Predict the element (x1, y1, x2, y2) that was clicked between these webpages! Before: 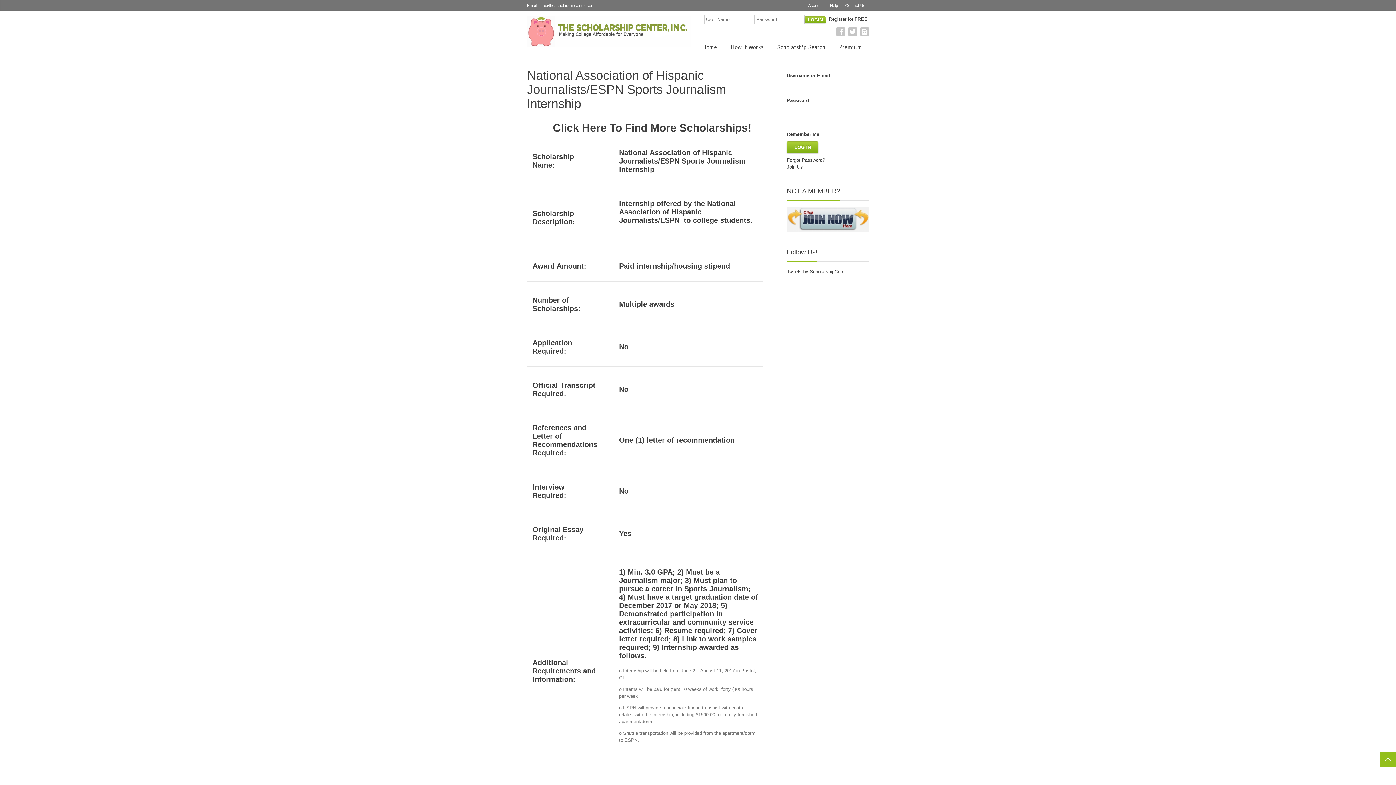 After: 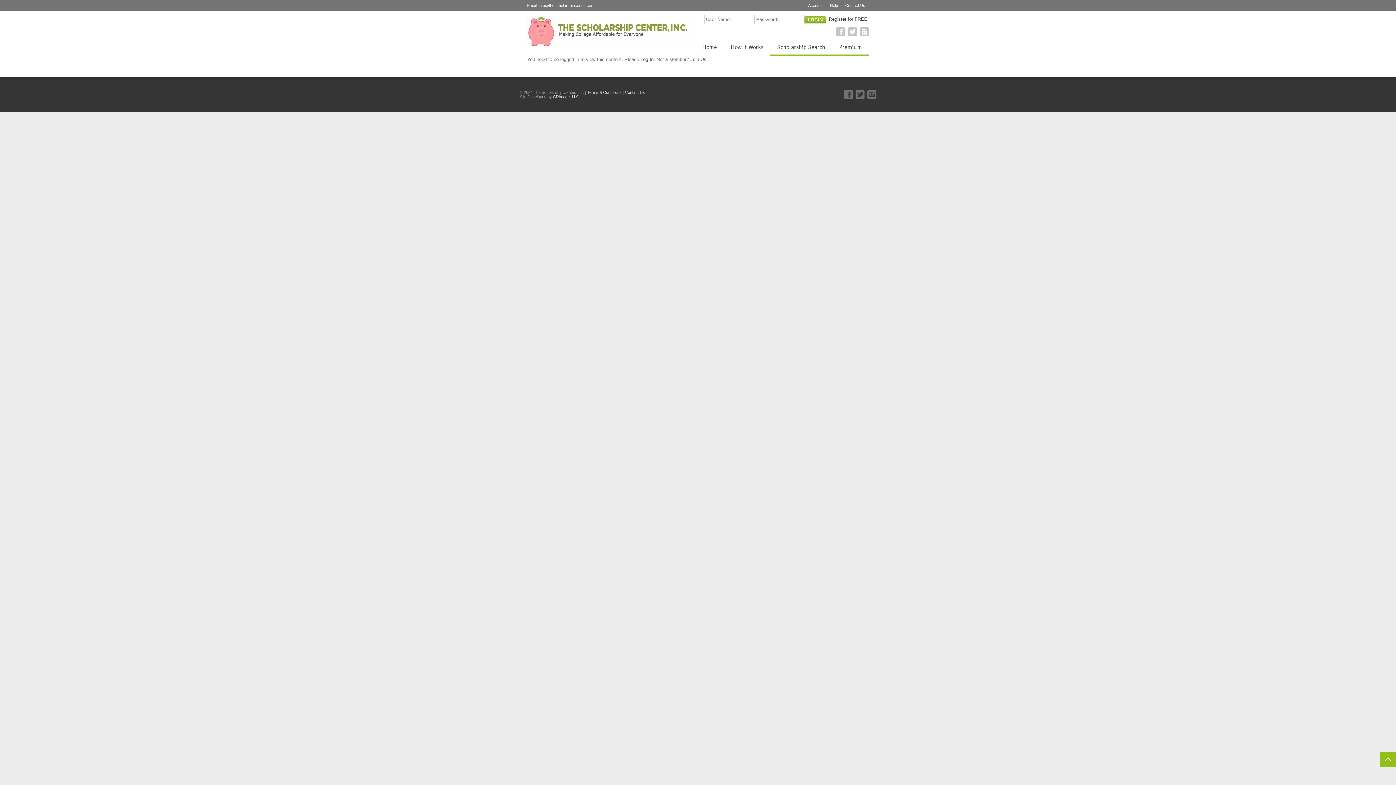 Action: bbox: (770, 40, 832, 55) label: Scholarship Search